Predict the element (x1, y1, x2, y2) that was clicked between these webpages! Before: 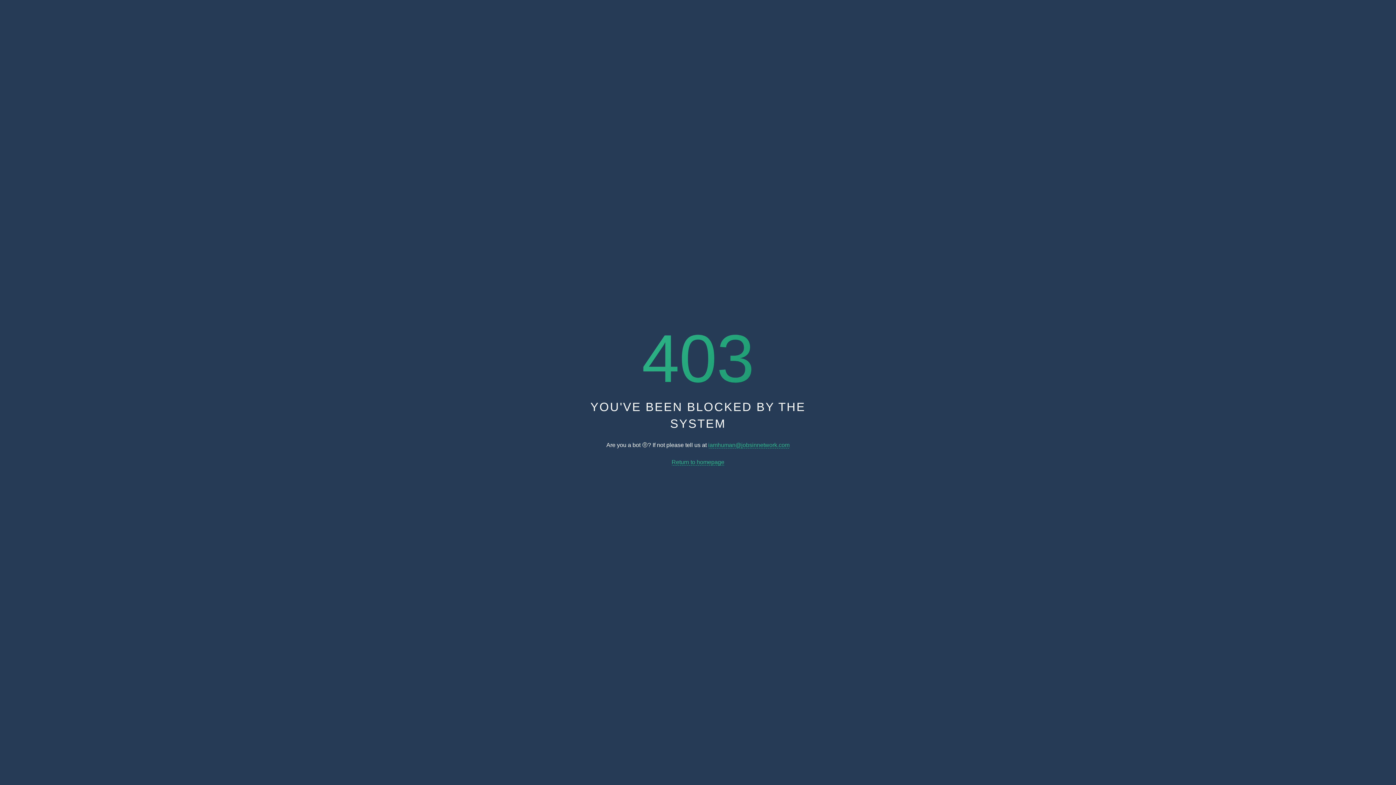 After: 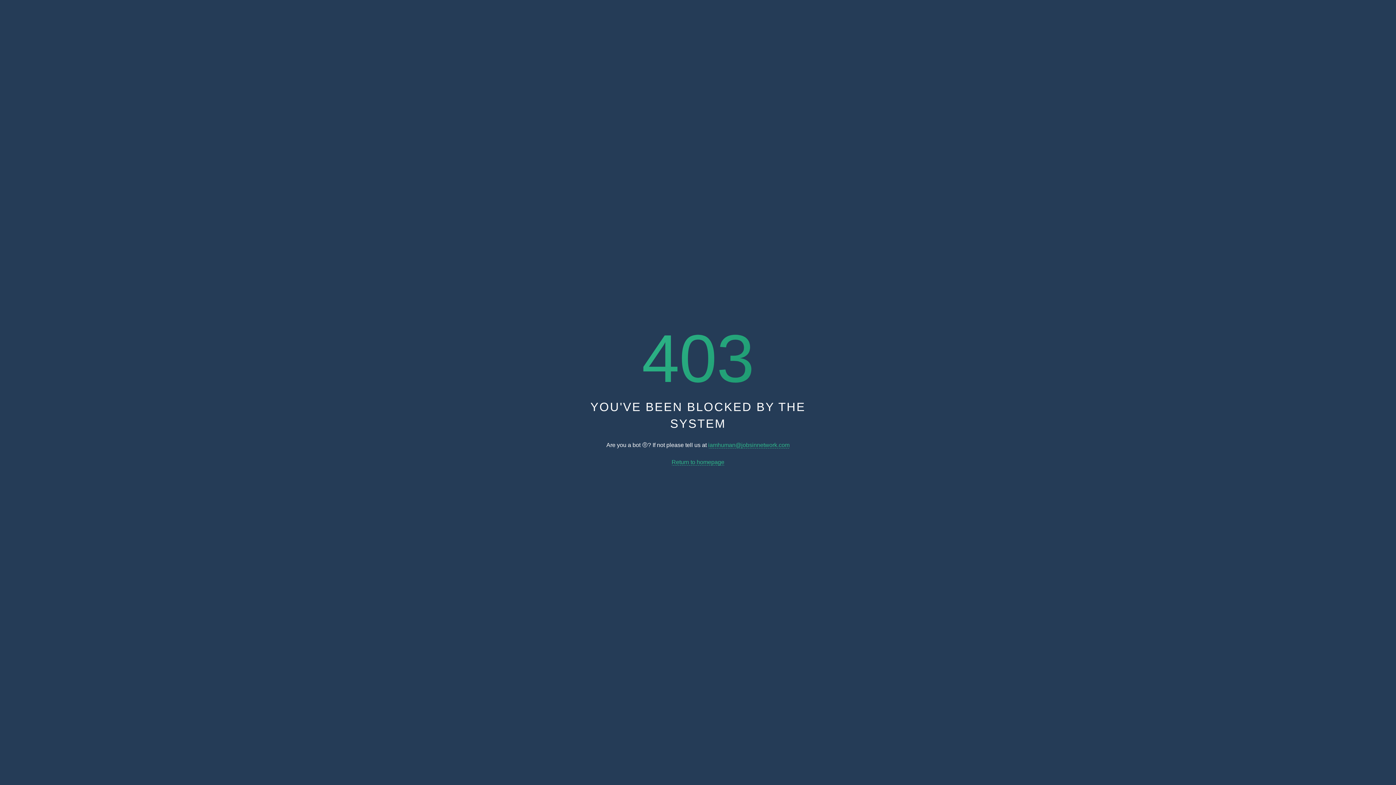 Action: bbox: (671, 459, 724, 465) label: Return to homepage